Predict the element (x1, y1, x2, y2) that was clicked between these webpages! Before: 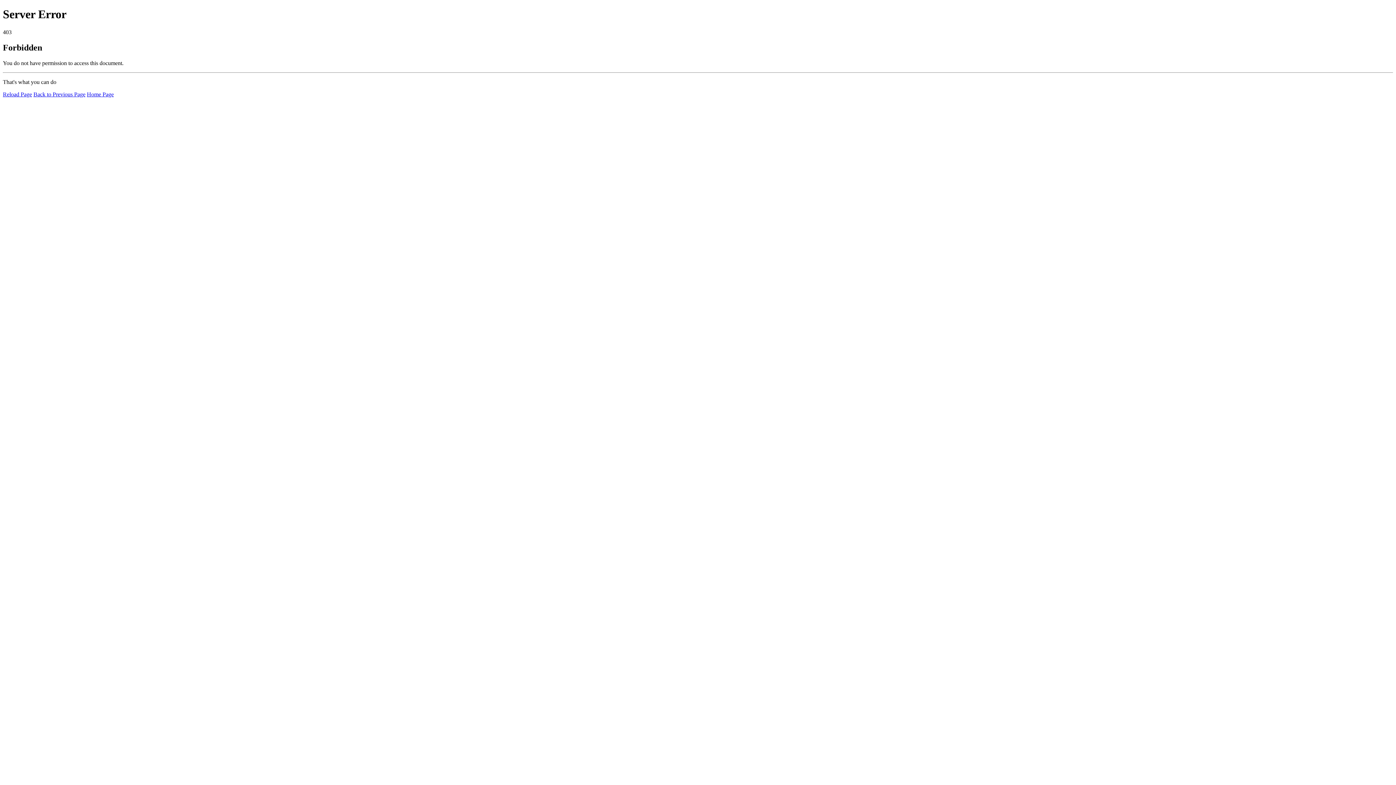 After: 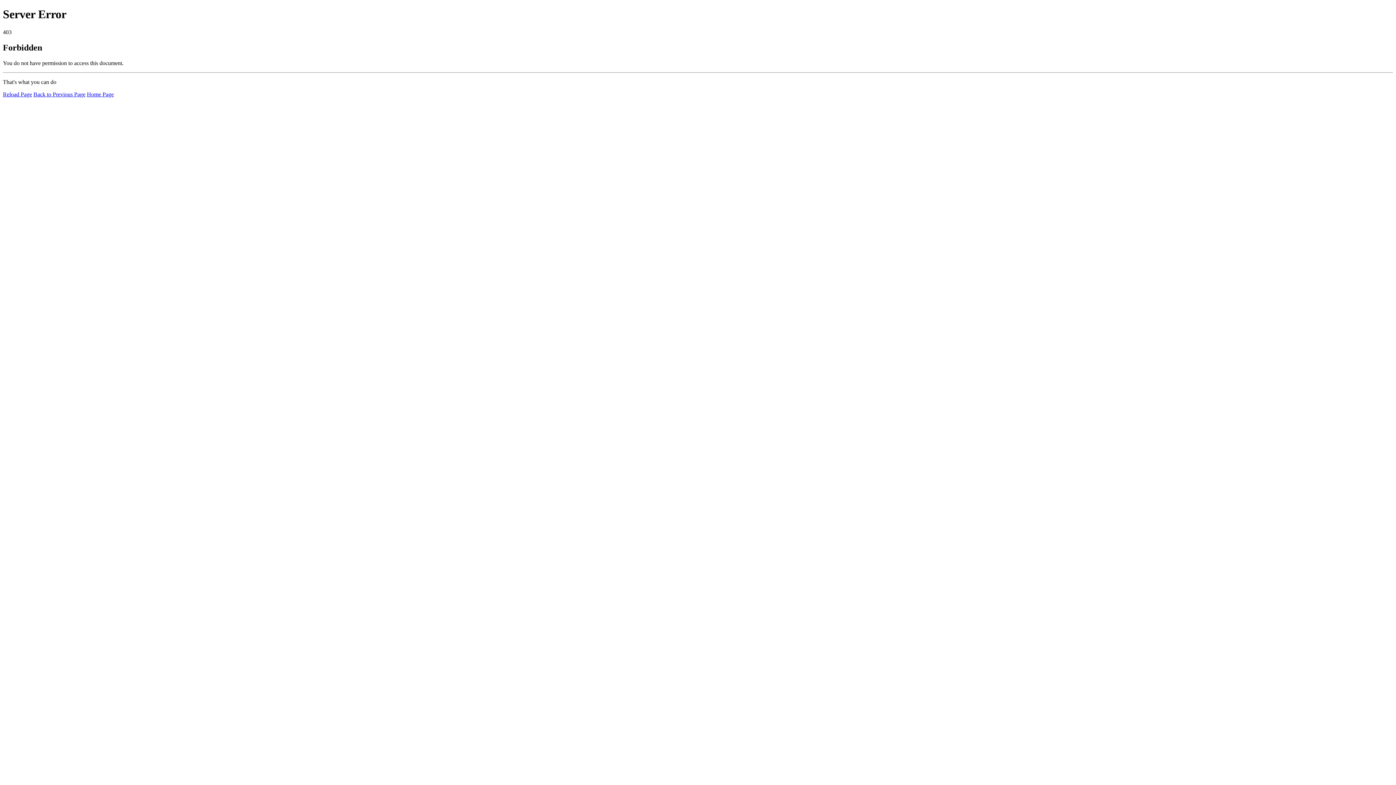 Action: label: Home Page bbox: (86, 91, 113, 97)